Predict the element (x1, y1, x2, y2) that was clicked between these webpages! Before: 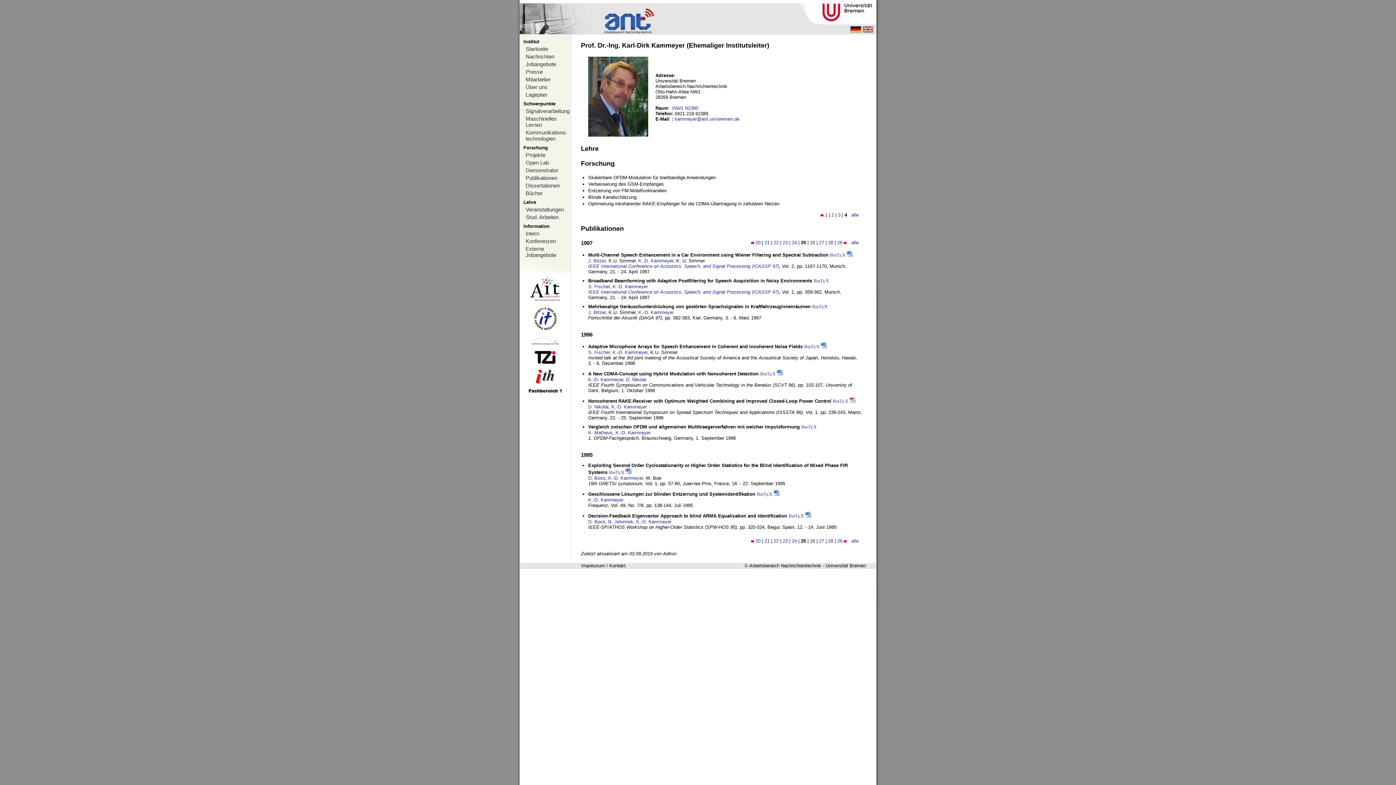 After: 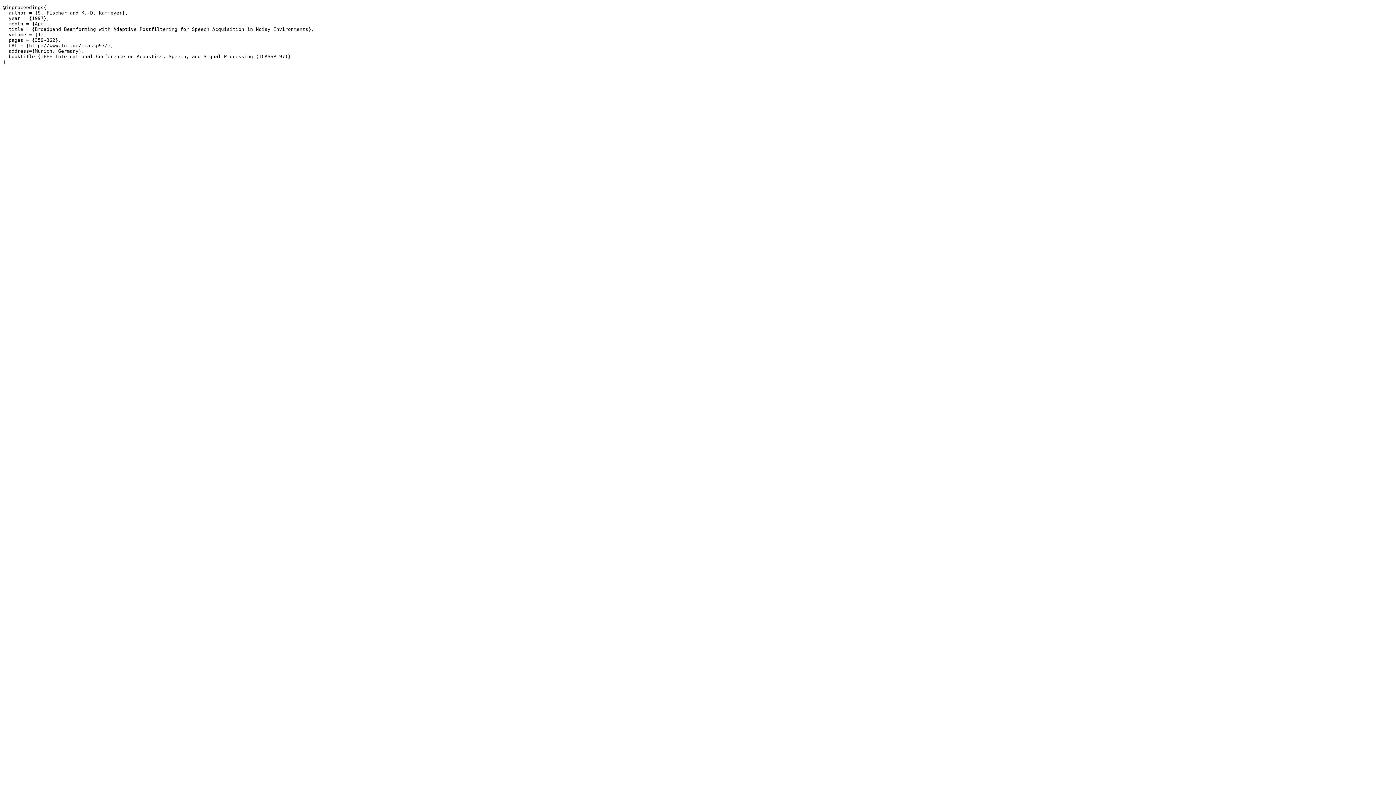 Action: bbox: (813, 278, 829, 283) label: BibTEX